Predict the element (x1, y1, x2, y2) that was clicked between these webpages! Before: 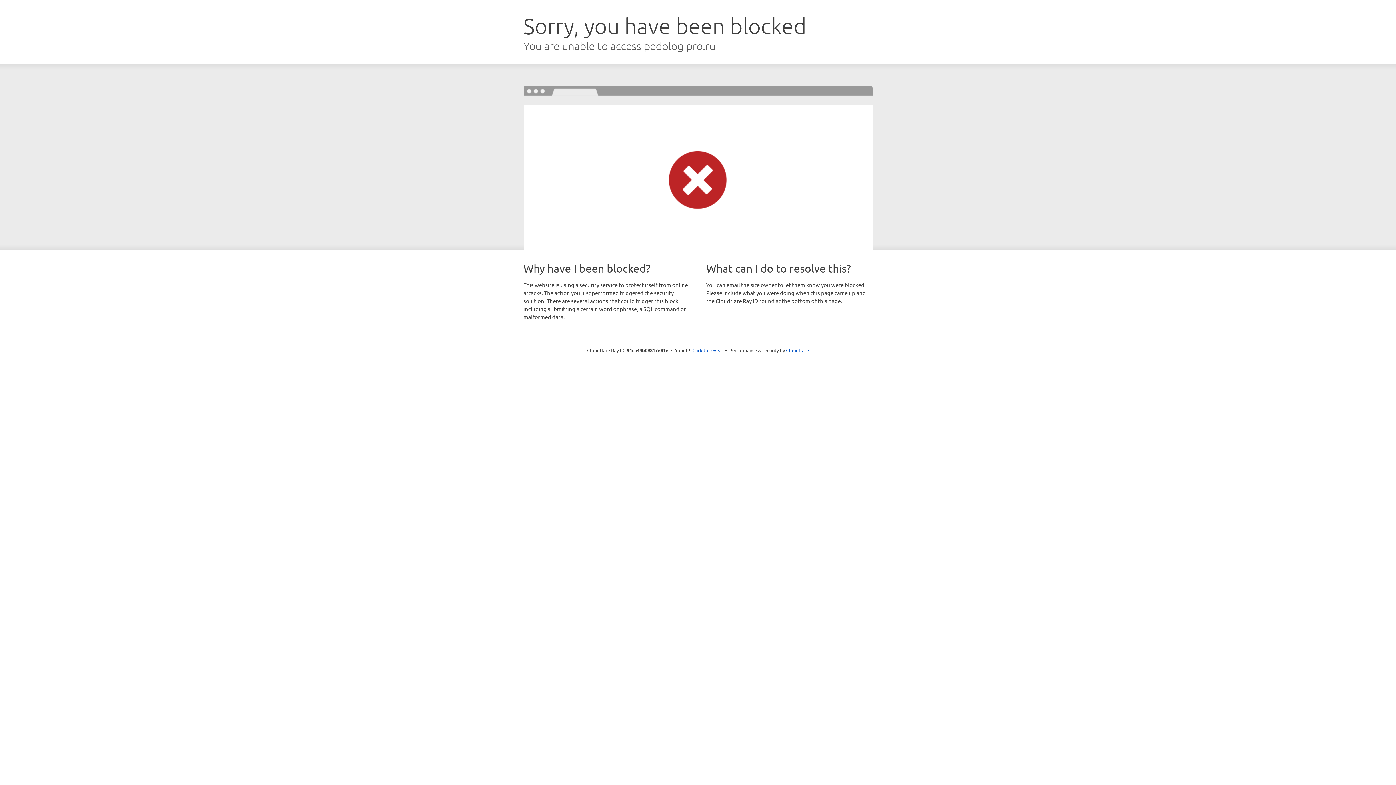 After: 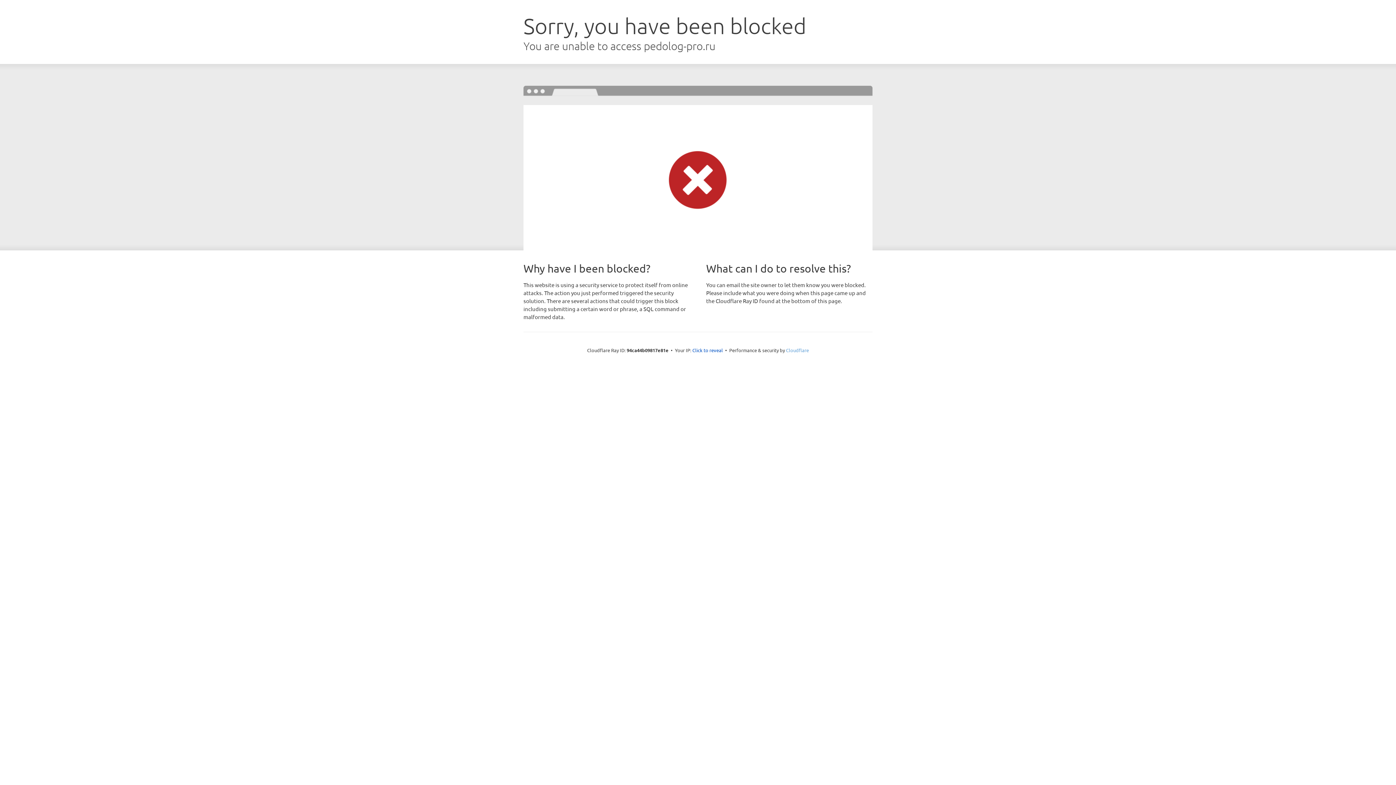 Action: bbox: (786, 347, 809, 353) label: Cloudflare